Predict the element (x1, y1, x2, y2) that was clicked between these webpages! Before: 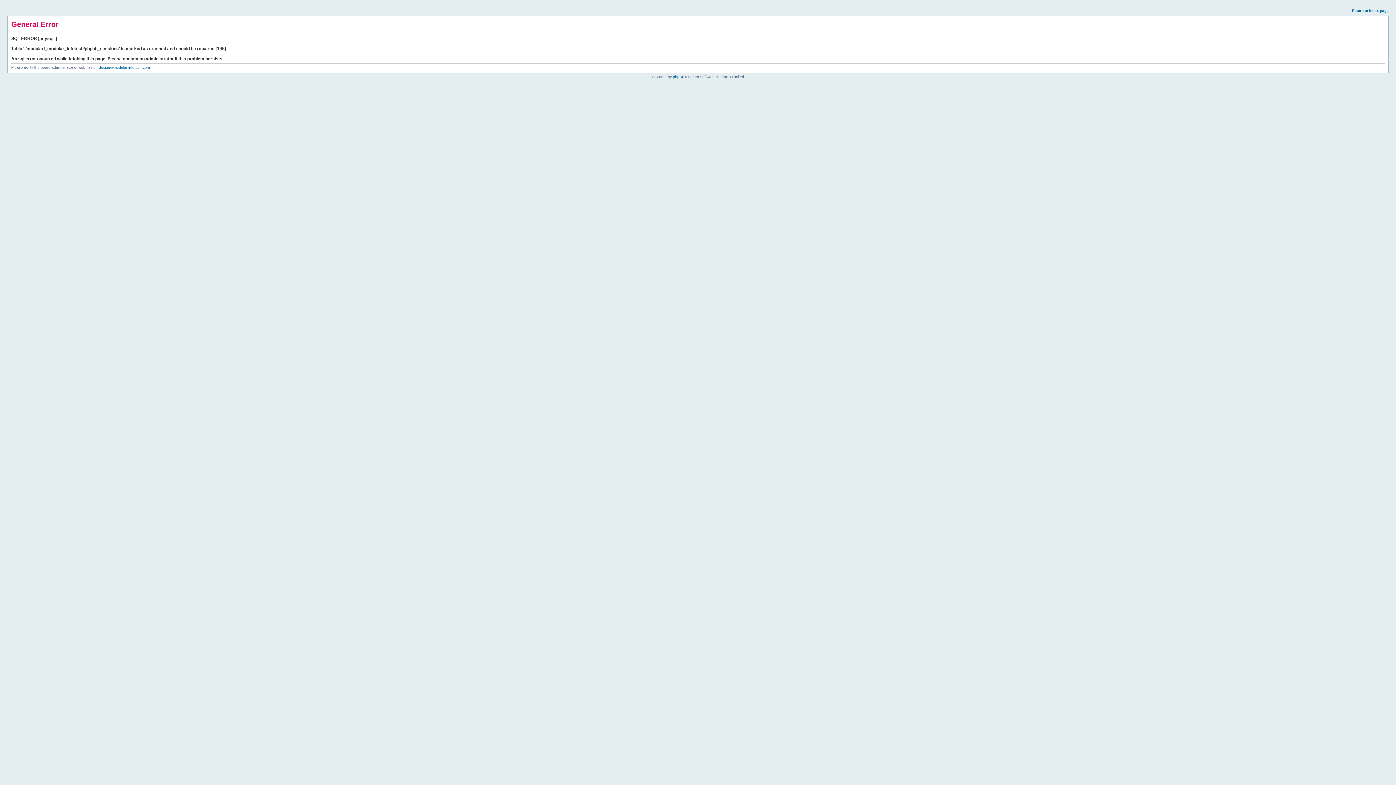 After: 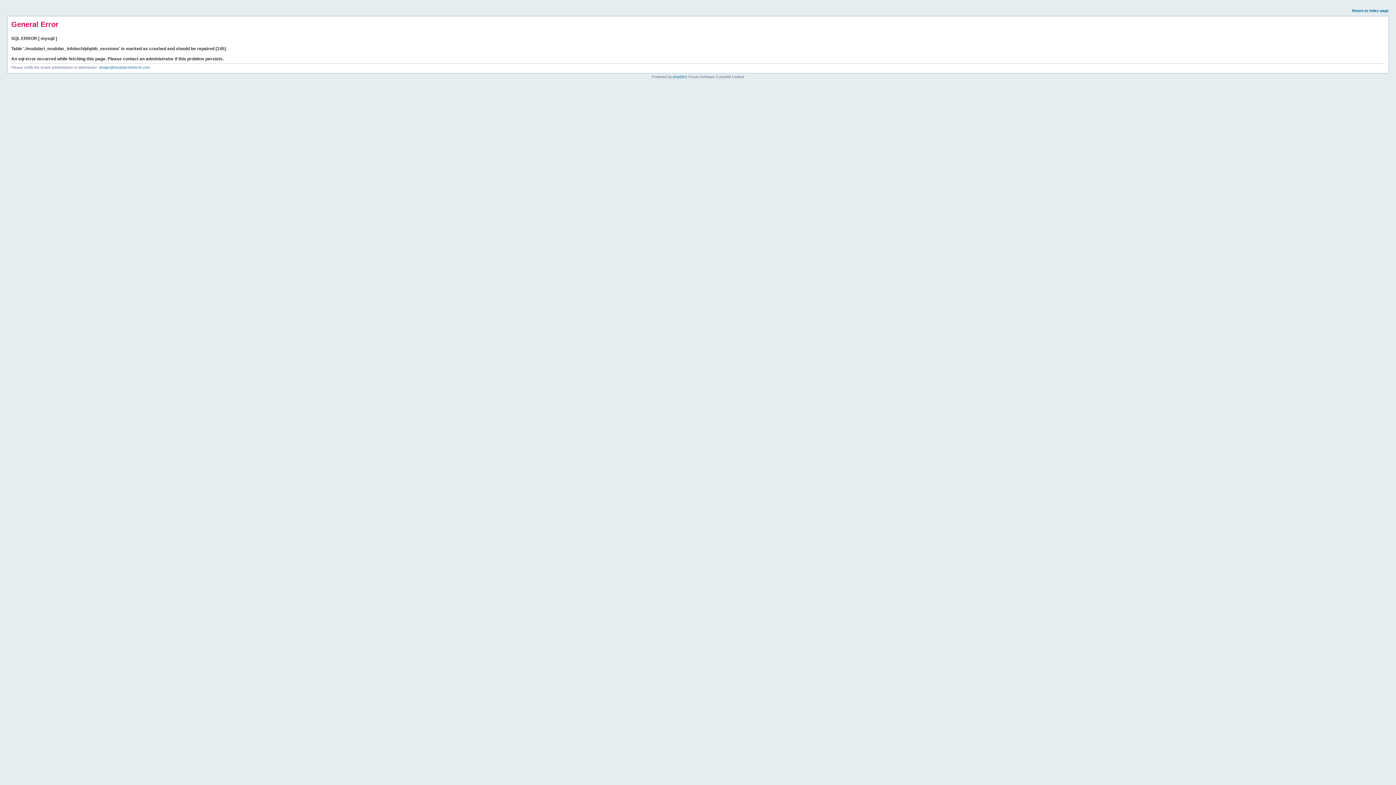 Action: label: Return to index page bbox: (1352, 8, 1389, 12)